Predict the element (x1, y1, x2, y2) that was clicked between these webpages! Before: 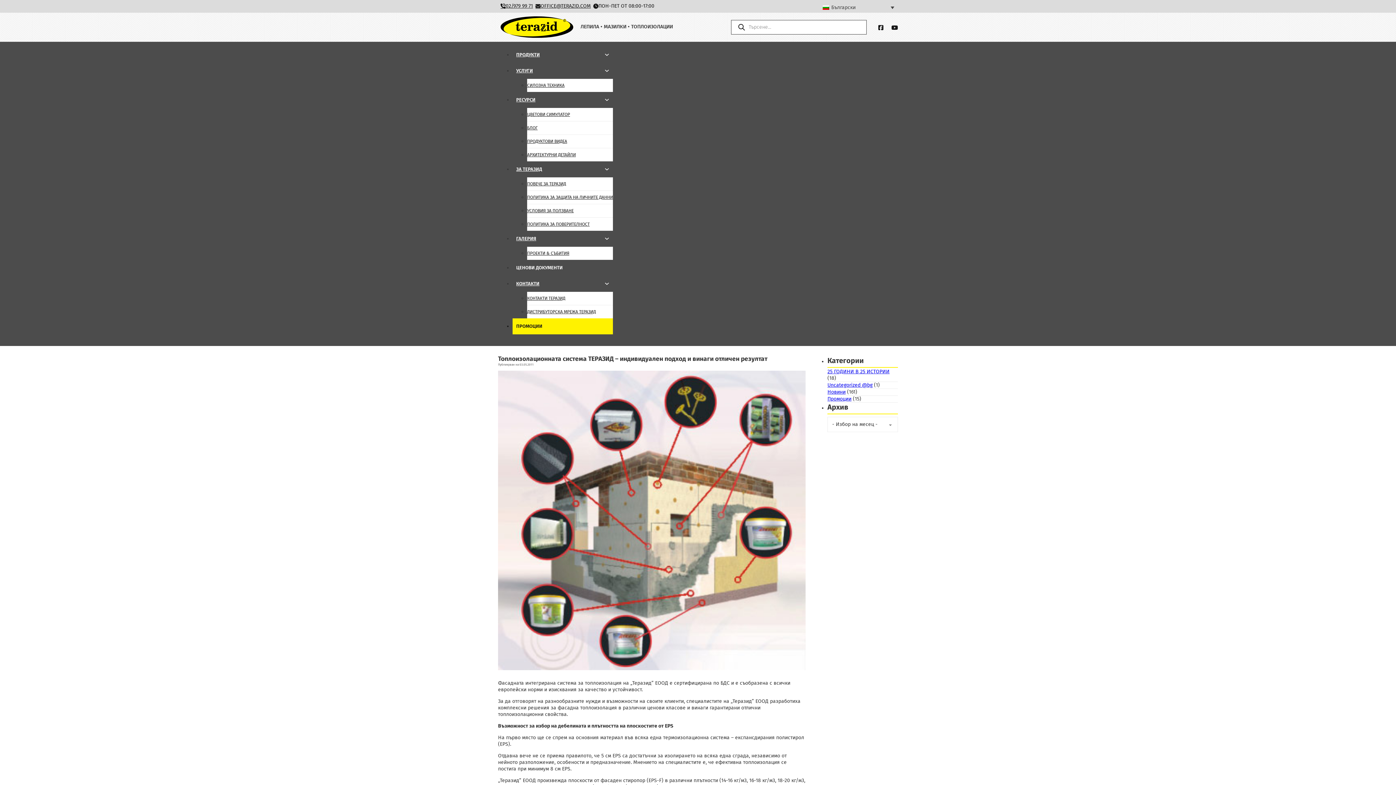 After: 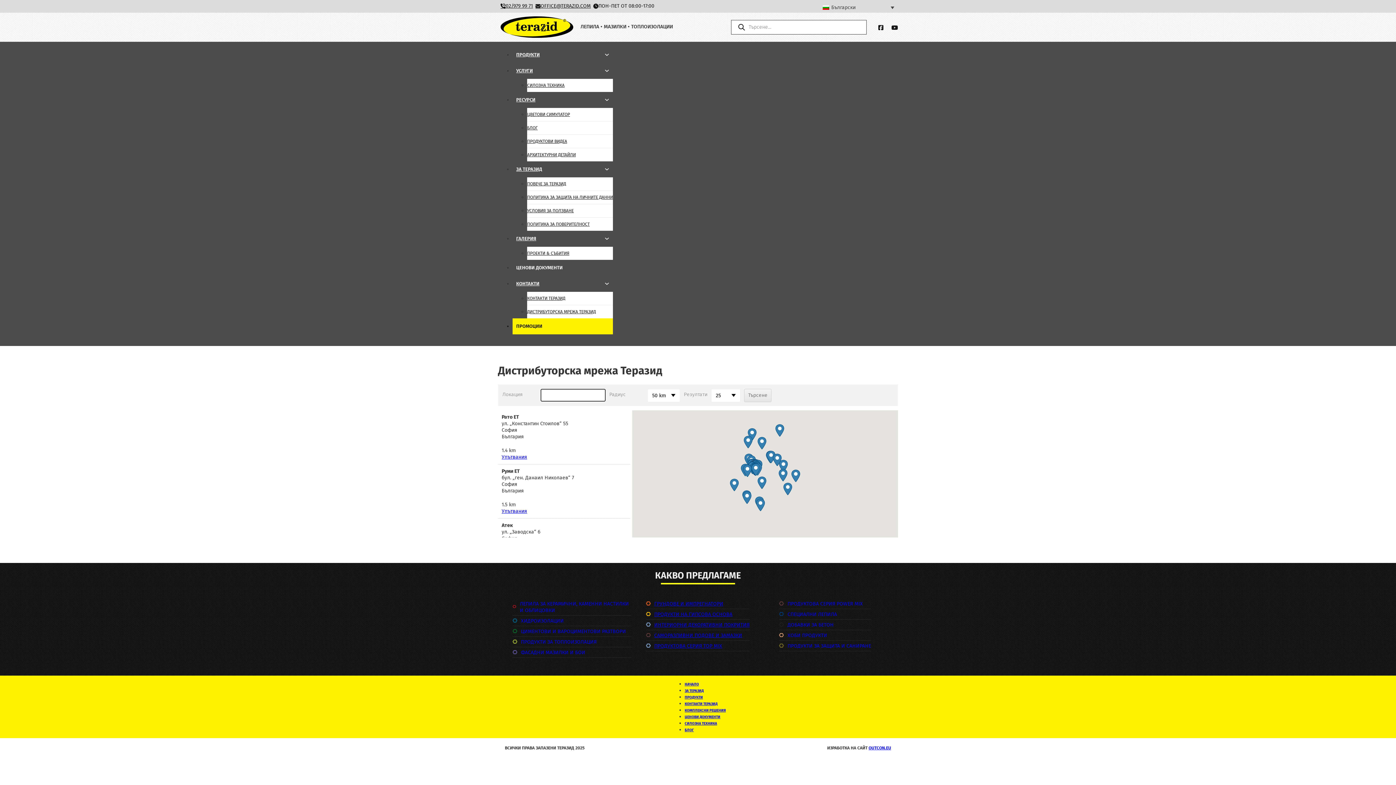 Action: bbox: (527, 309, 596, 314) label: ДИСТРИБУТОРСКА МРЕЖА ТЕРАЗИД